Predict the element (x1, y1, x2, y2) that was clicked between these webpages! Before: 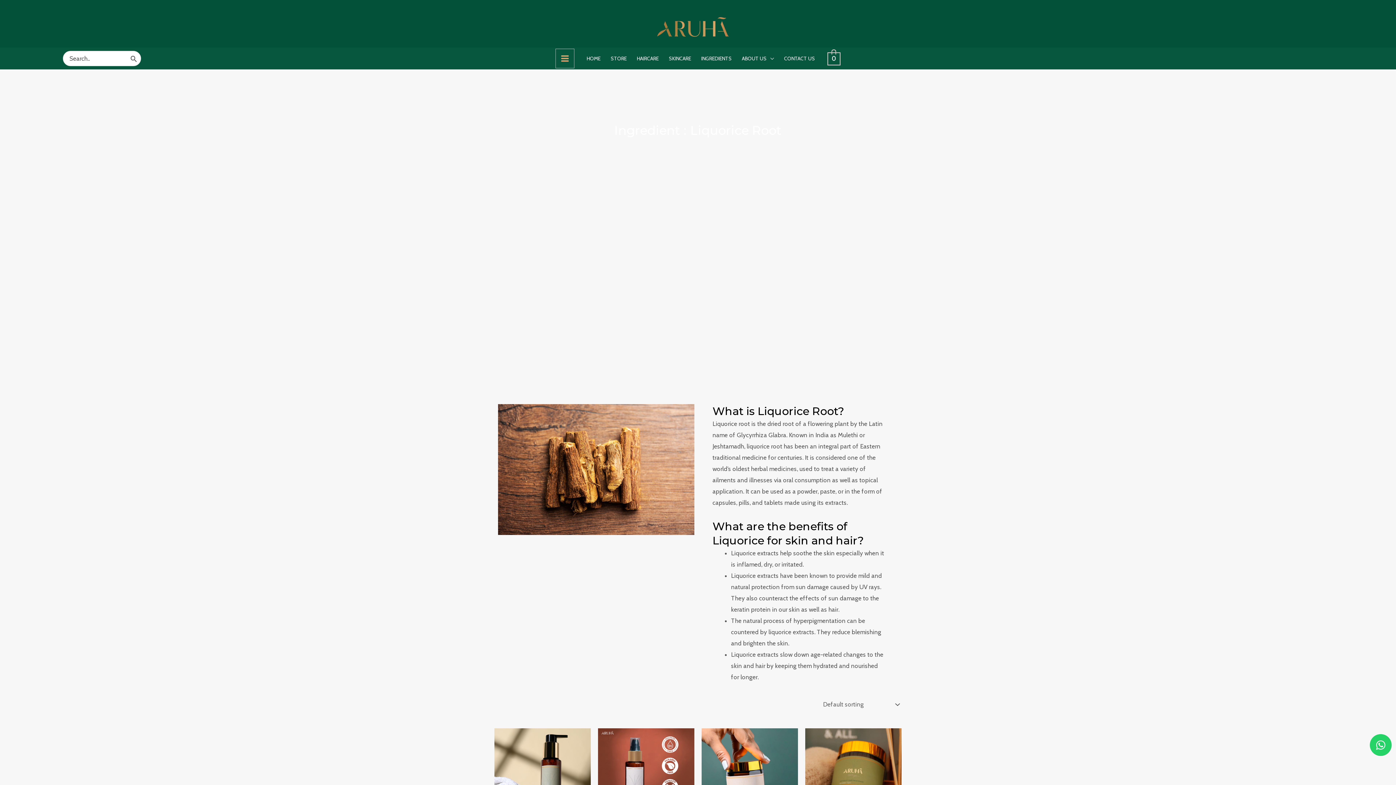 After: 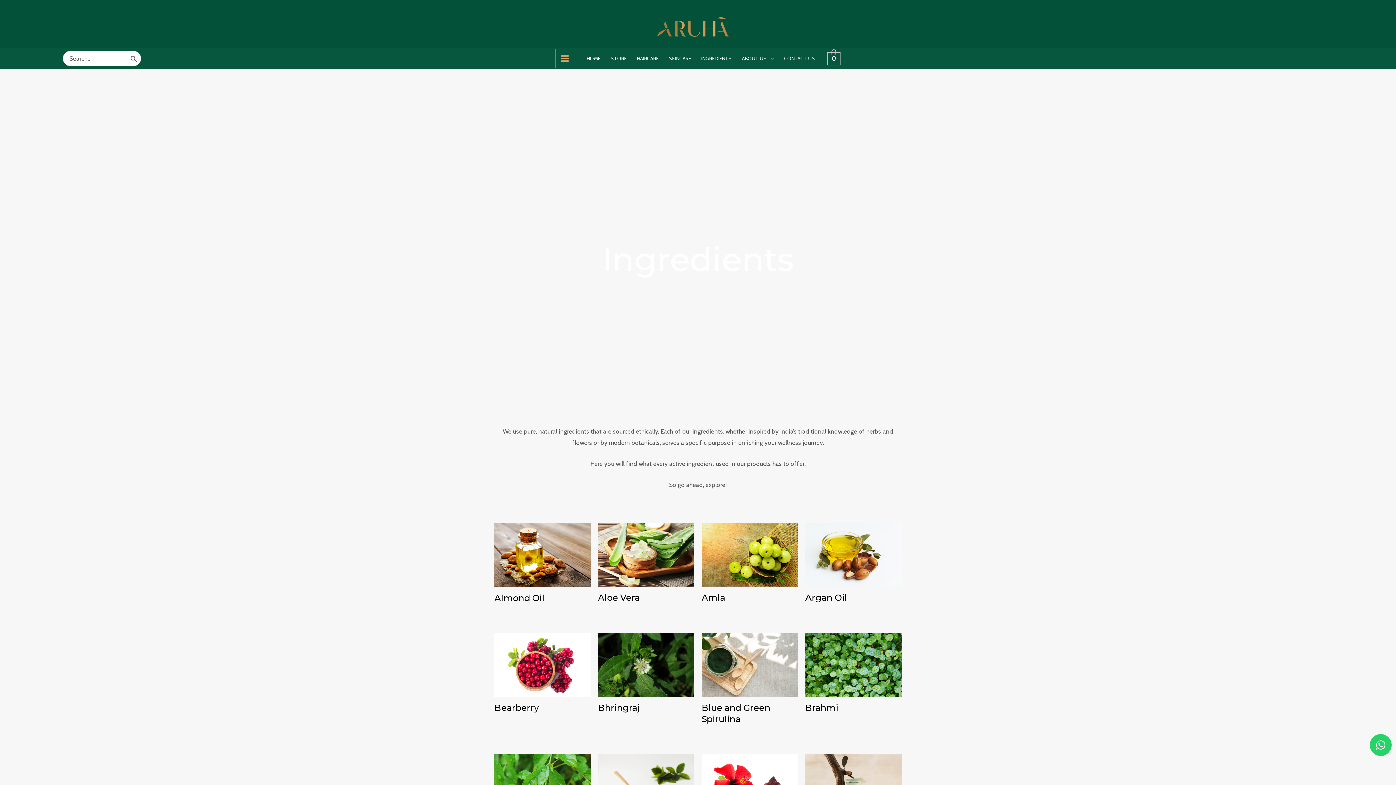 Action: bbox: (696, 47, 736, 69) label: INGREDIENTS